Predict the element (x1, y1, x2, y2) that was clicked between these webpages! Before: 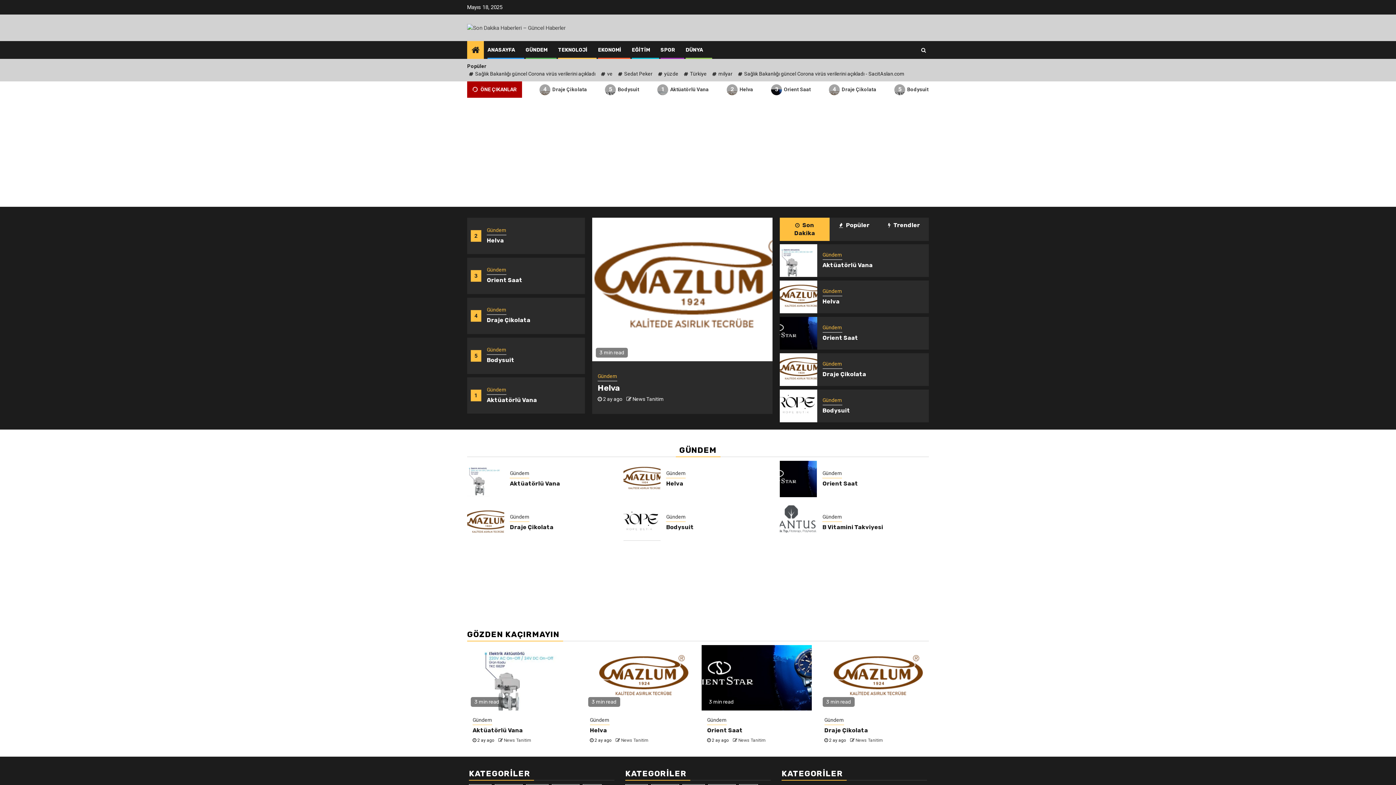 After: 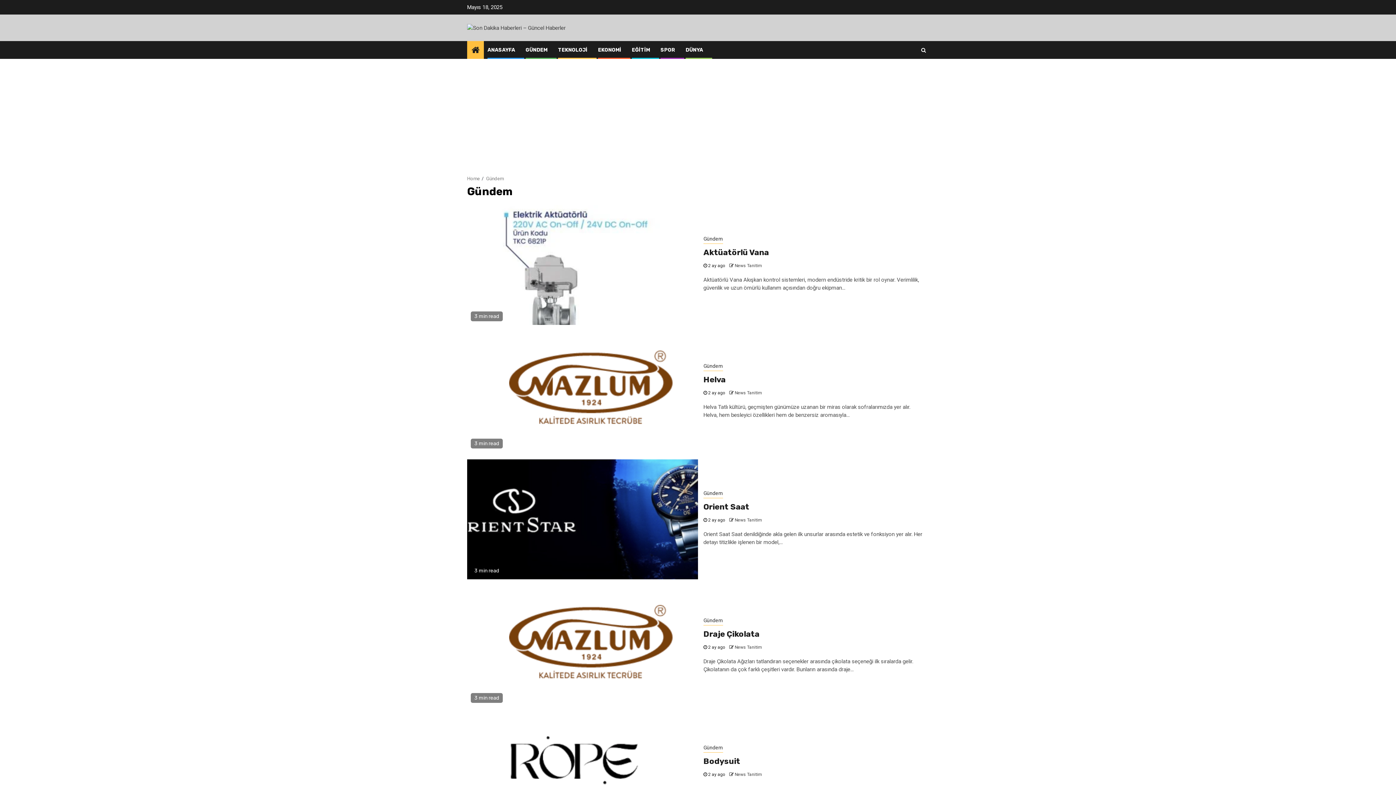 Action: label: Gündem bbox: (707, 716, 726, 725)